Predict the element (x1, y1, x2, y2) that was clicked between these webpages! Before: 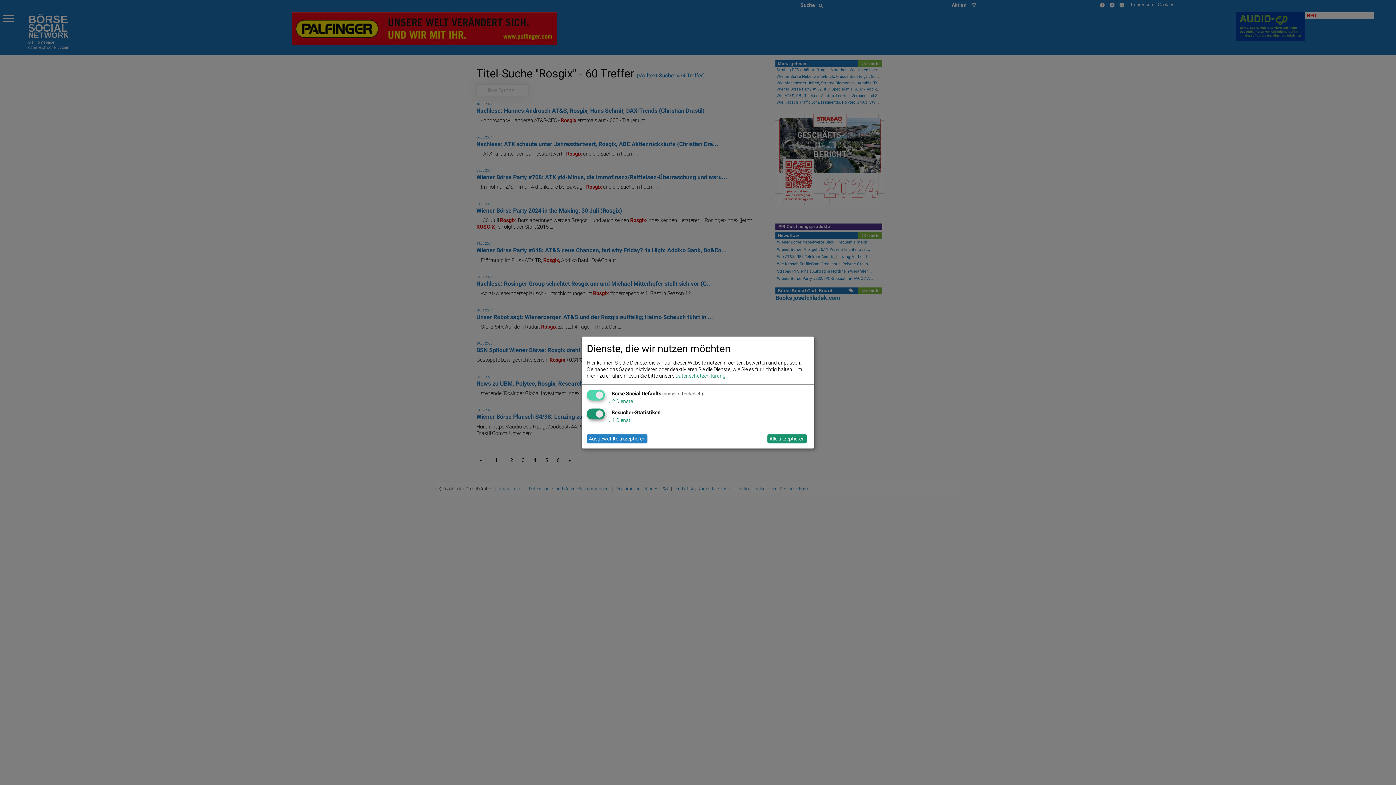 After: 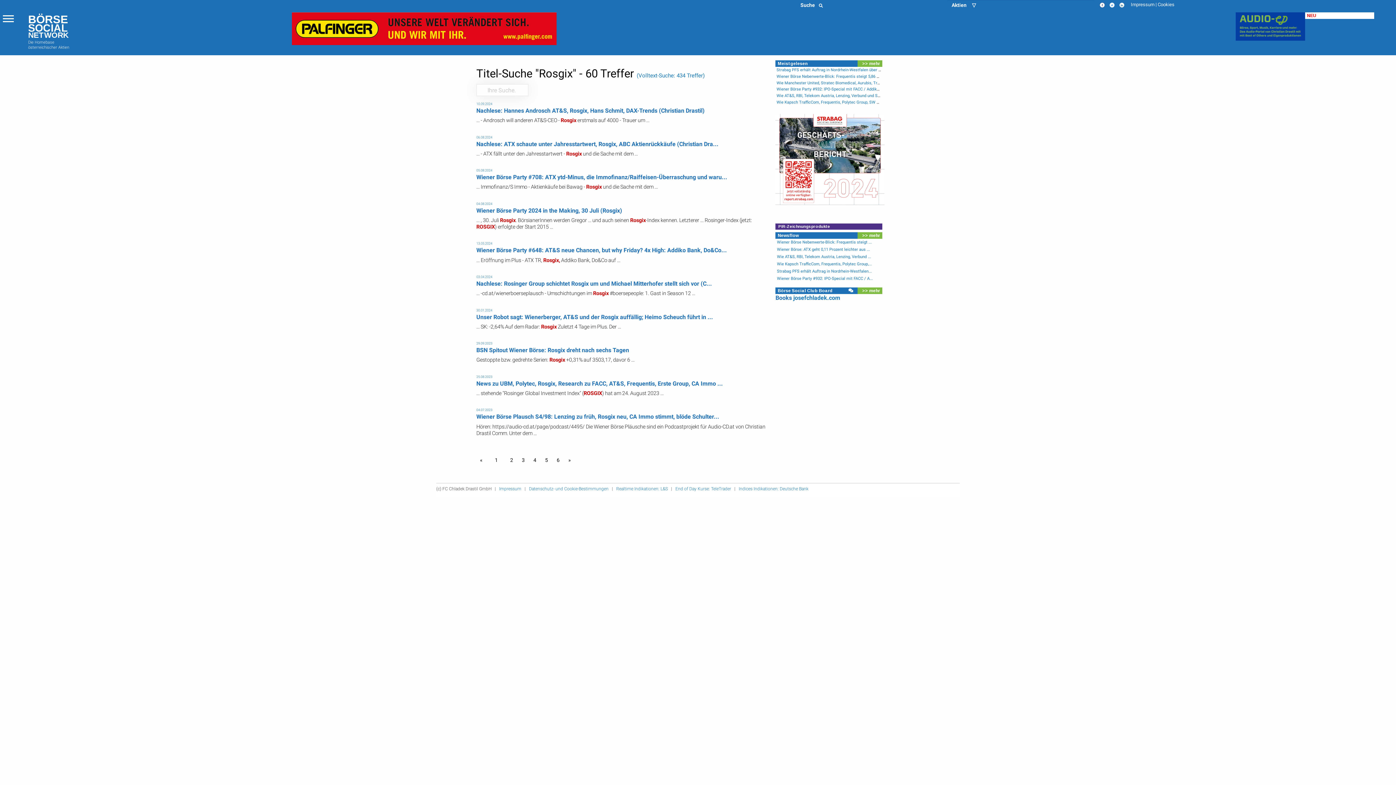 Action: bbox: (767, 434, 806, 443) label: Alle akzeptieren